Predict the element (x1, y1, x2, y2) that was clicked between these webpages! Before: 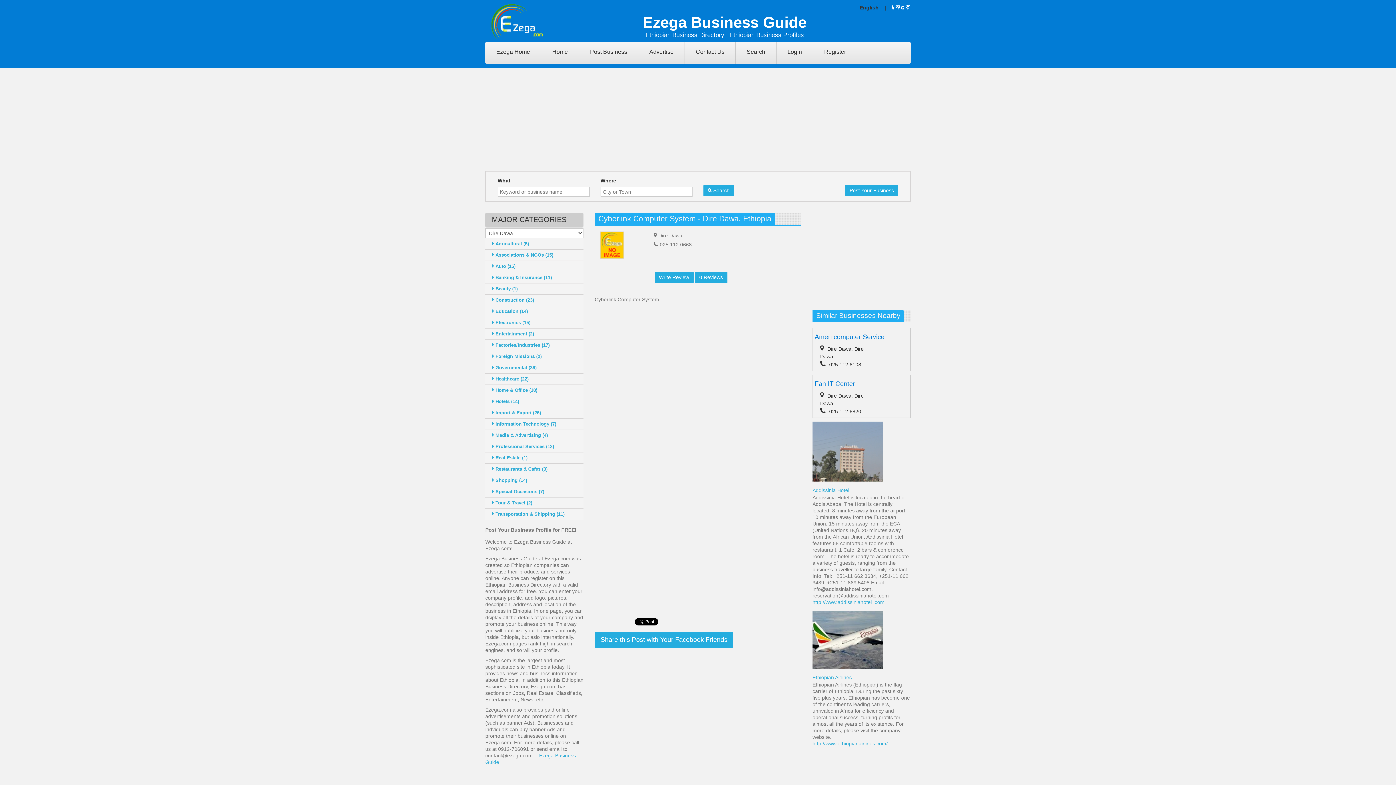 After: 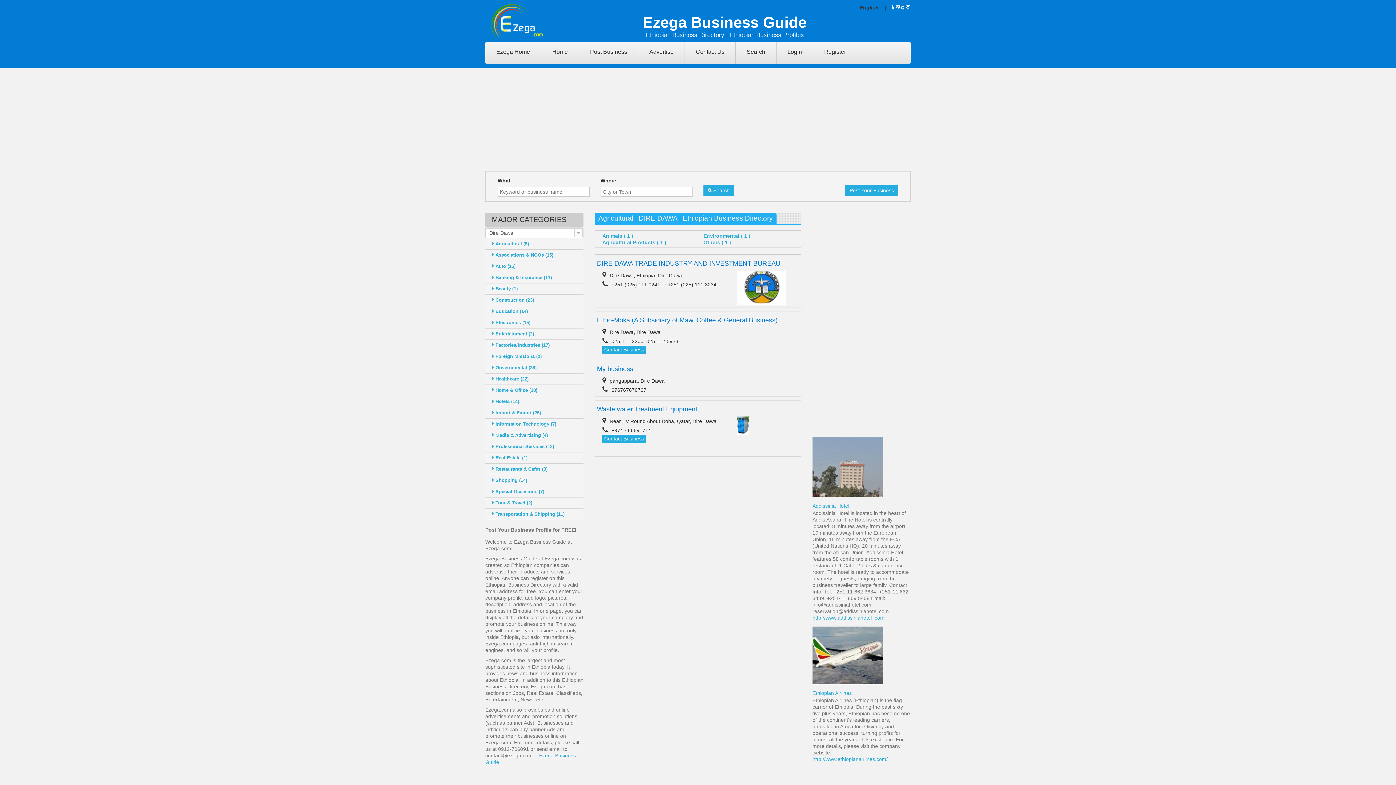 Action: bbox: (485, 238, 583, 249) label:  Agricultural (5)